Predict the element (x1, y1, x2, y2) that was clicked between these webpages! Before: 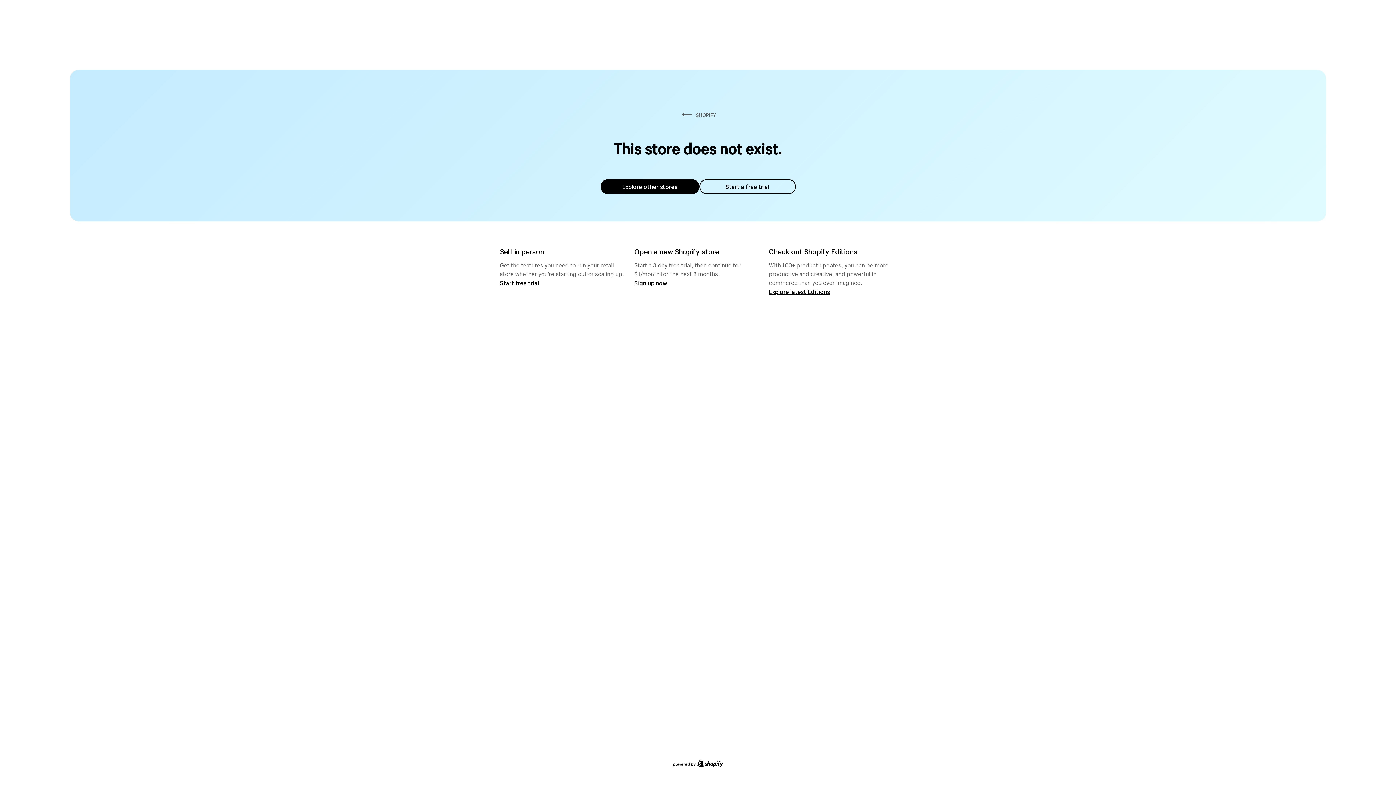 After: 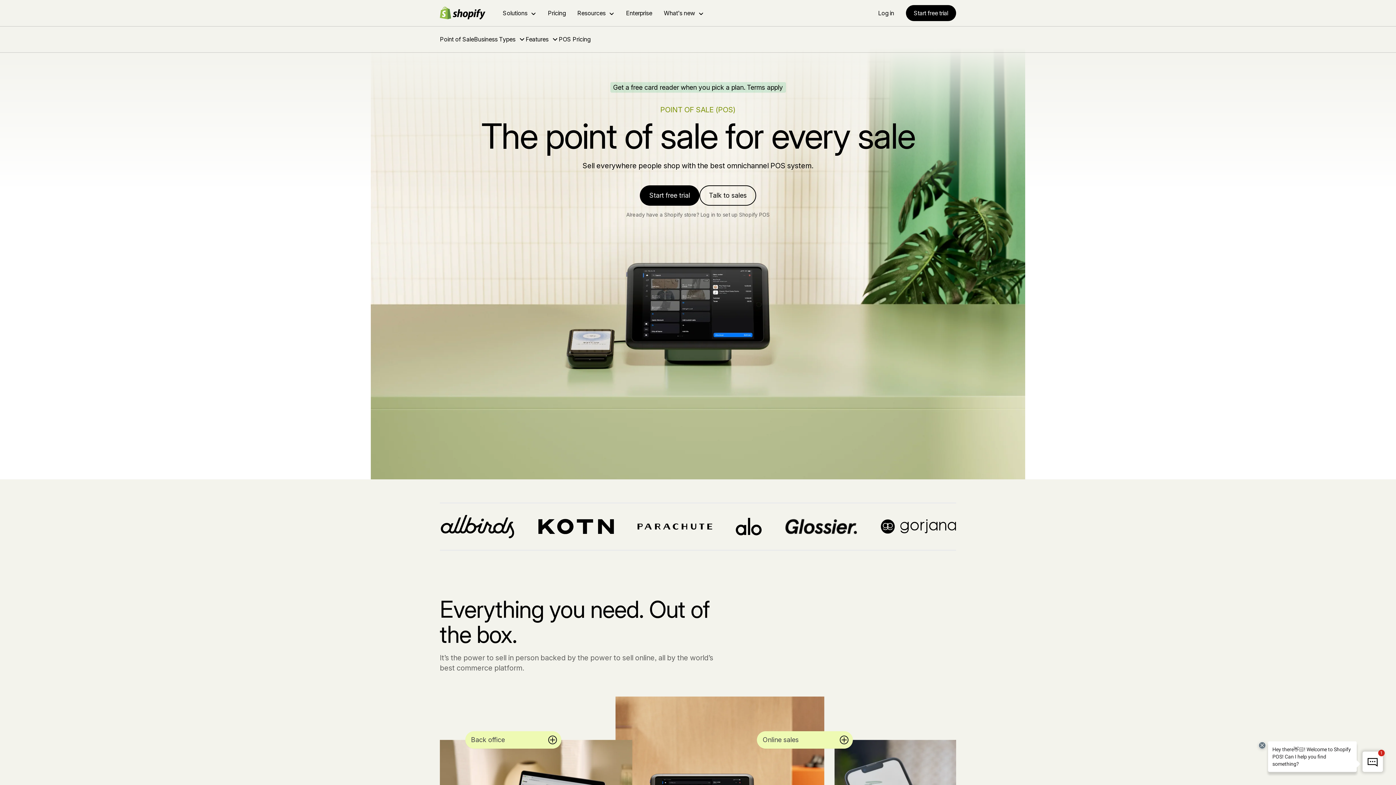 Action: bbox: (500, 279, 539, 286) label: Start free trial